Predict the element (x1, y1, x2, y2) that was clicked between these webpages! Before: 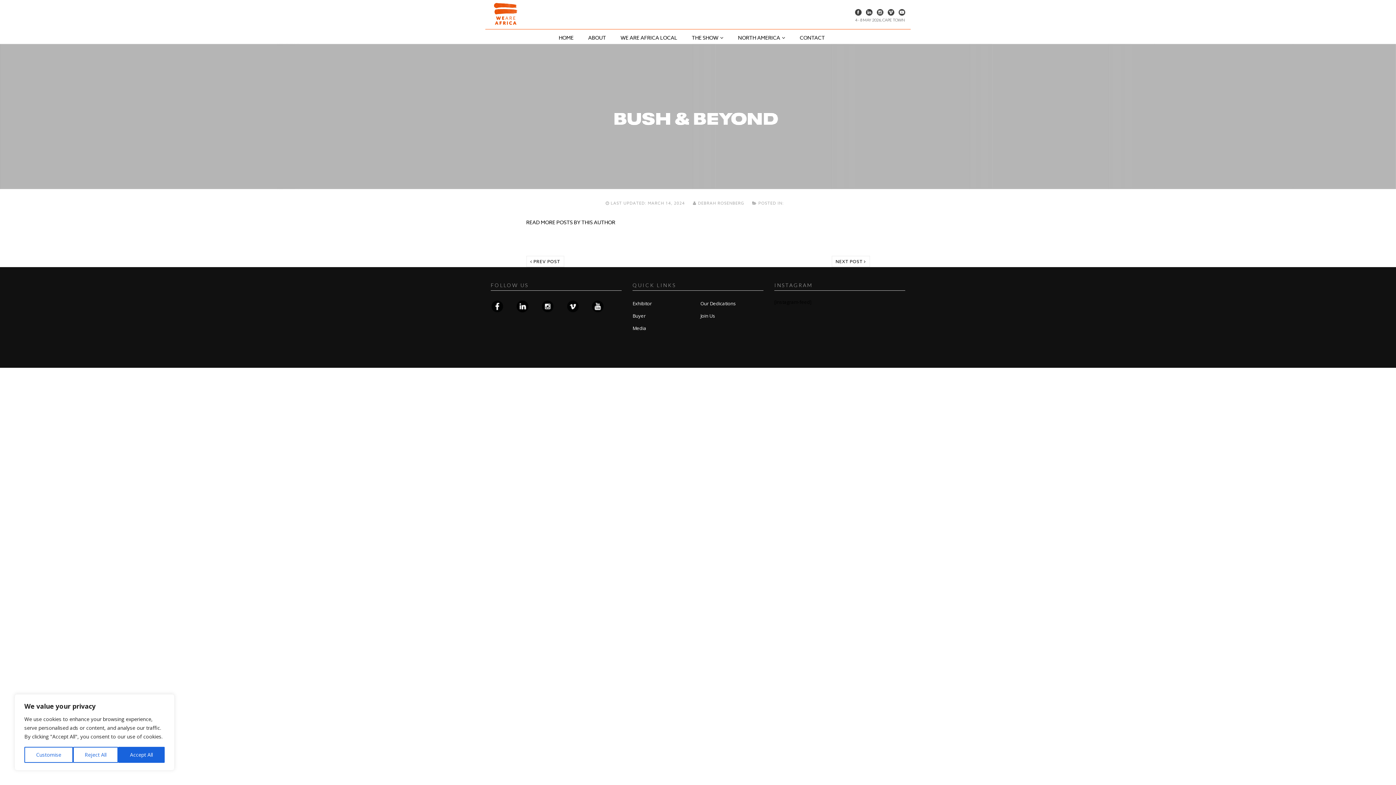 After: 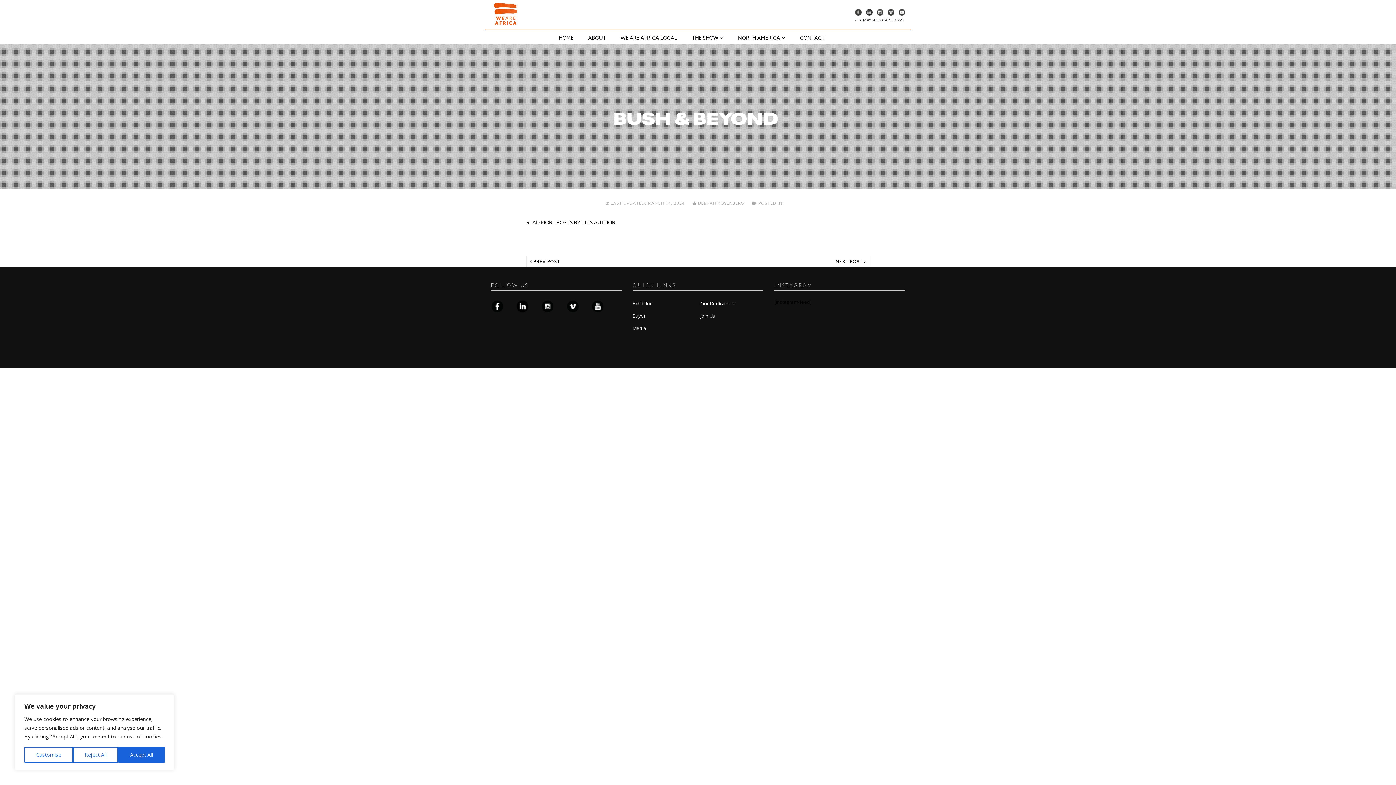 Action: bbox: (874, 7, 883, 16)